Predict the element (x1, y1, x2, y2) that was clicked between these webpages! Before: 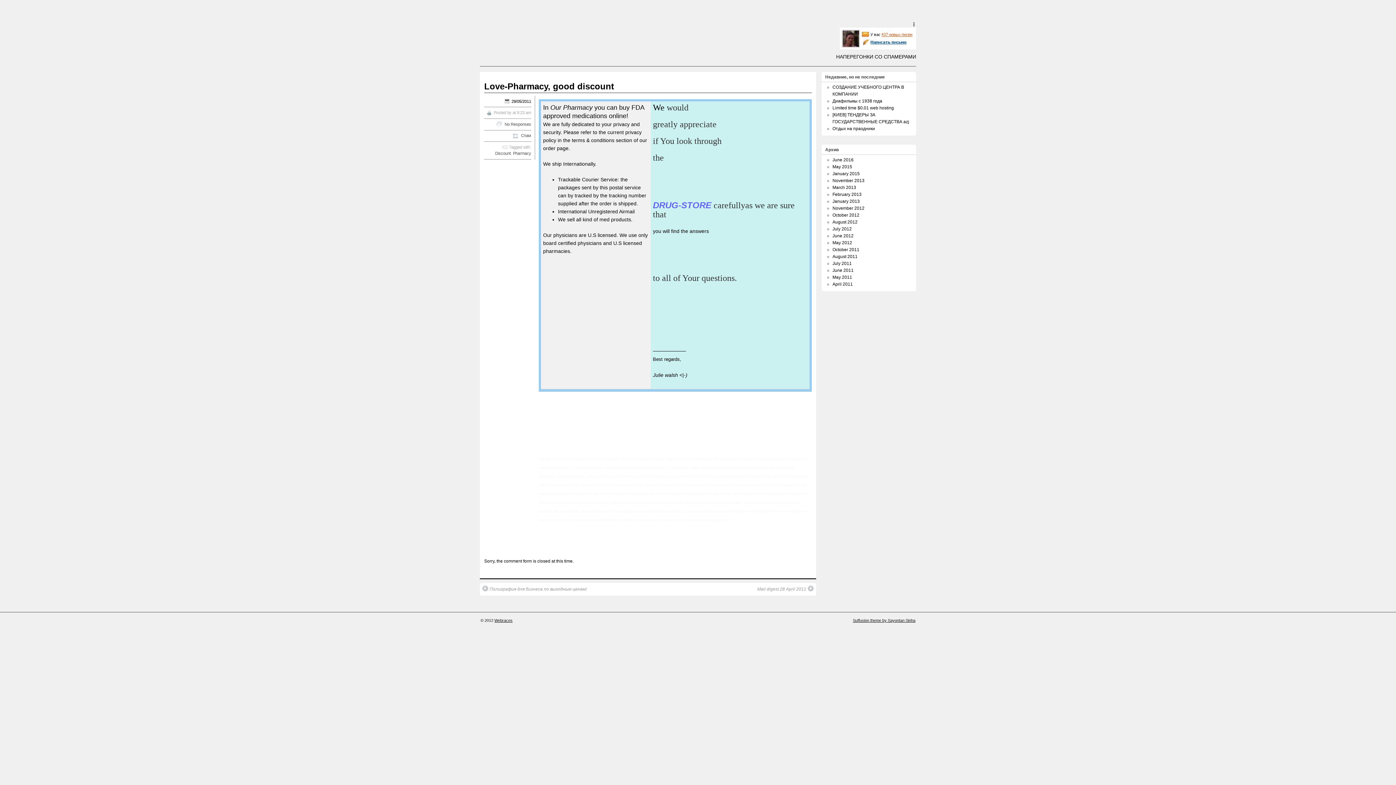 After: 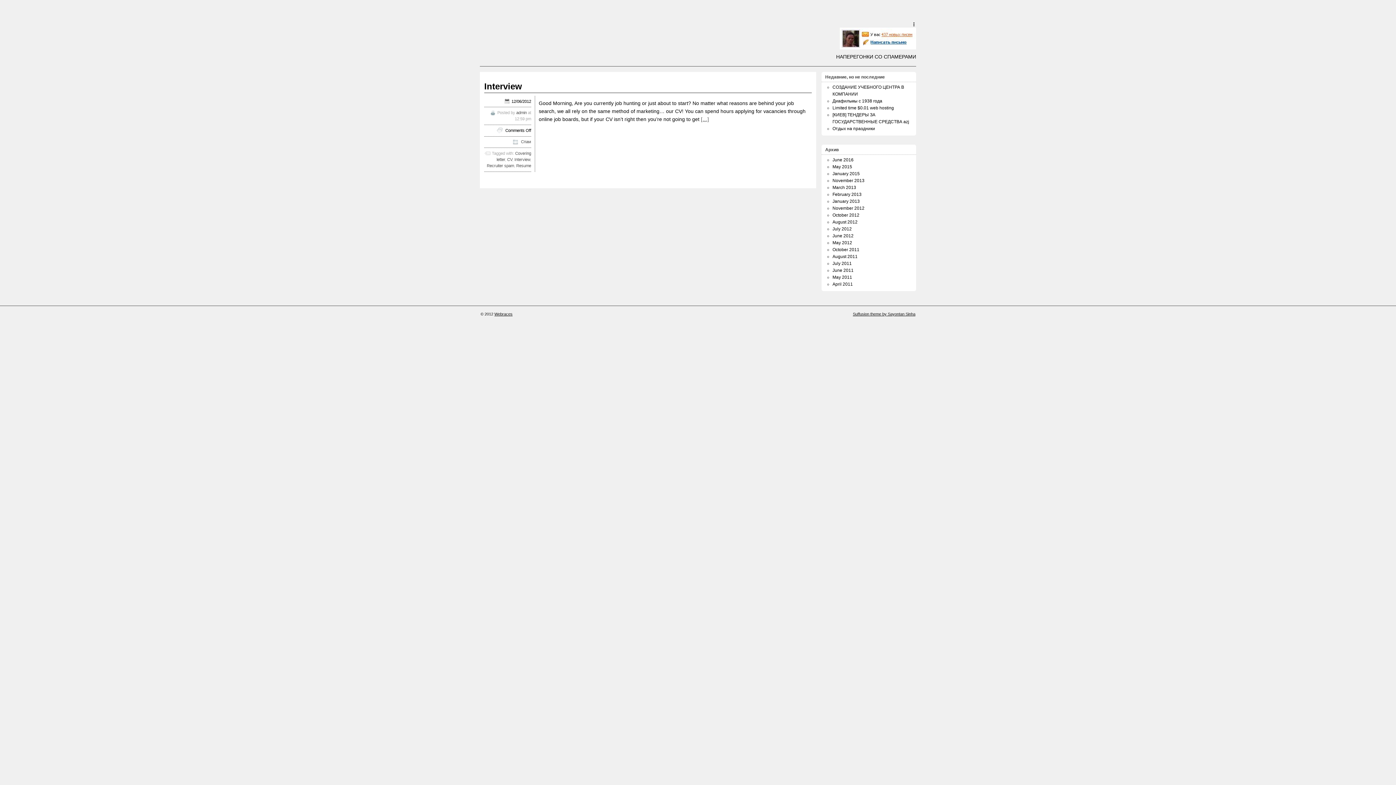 Action: bbox: (832, 233, 853, 238) label: June 2012